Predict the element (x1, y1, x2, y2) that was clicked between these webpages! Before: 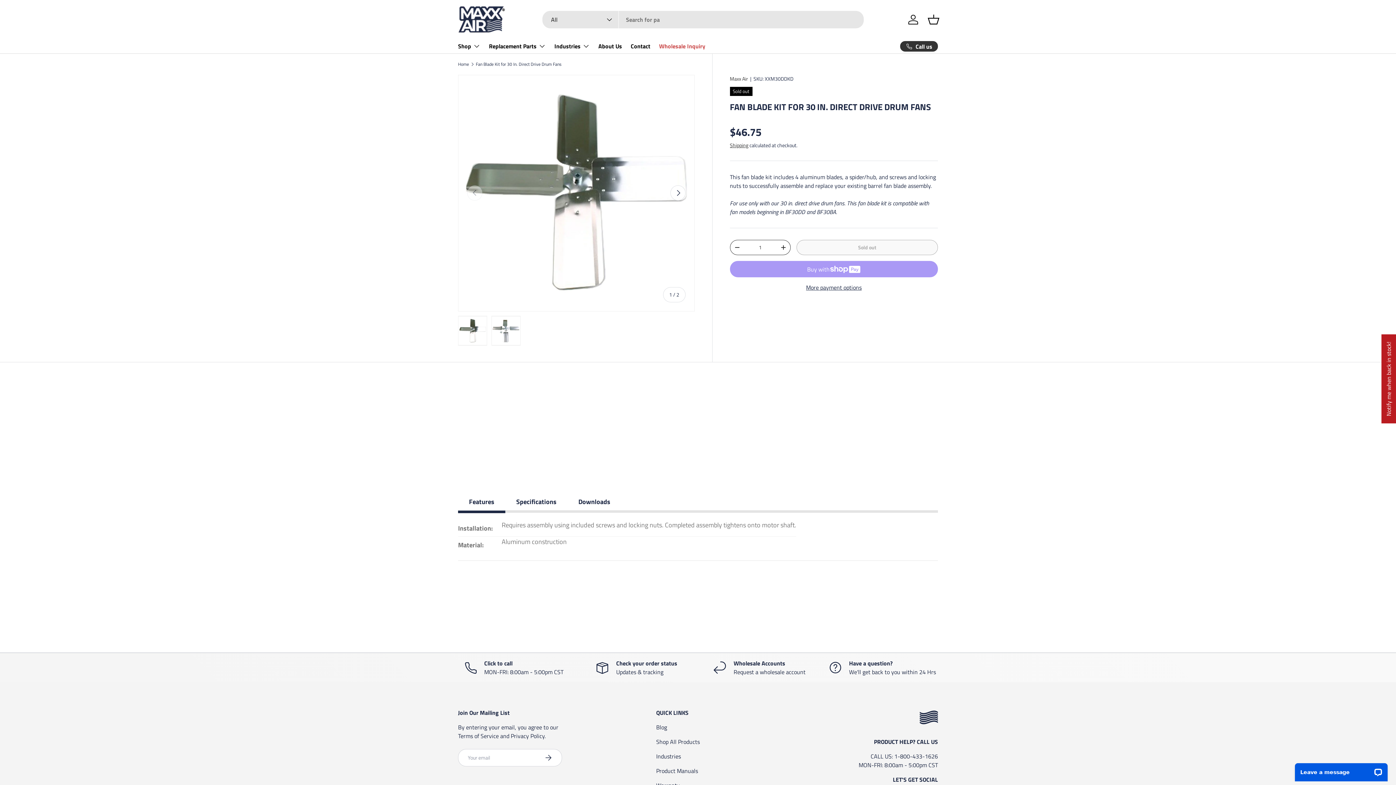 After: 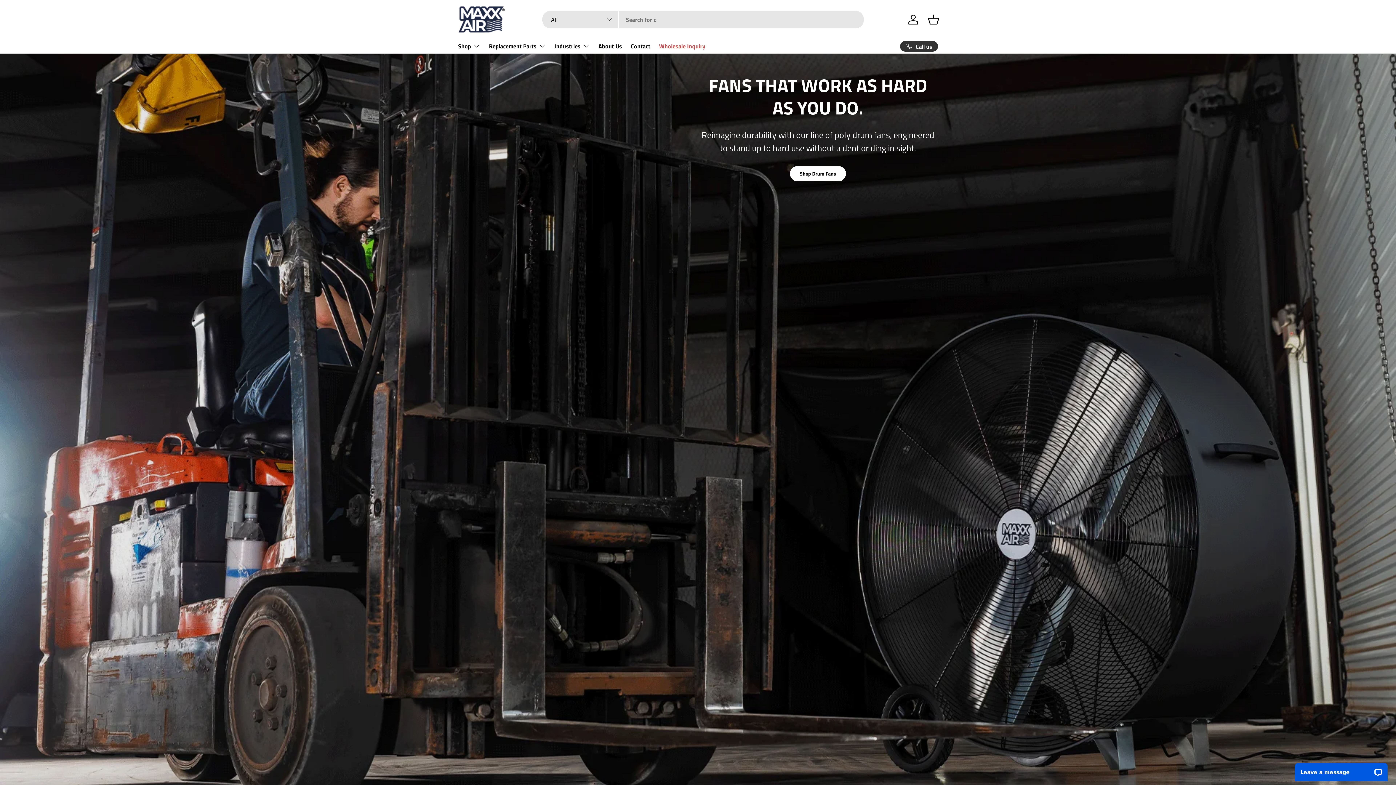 Action: label: Home bbox: (458, 62, 469, 66)